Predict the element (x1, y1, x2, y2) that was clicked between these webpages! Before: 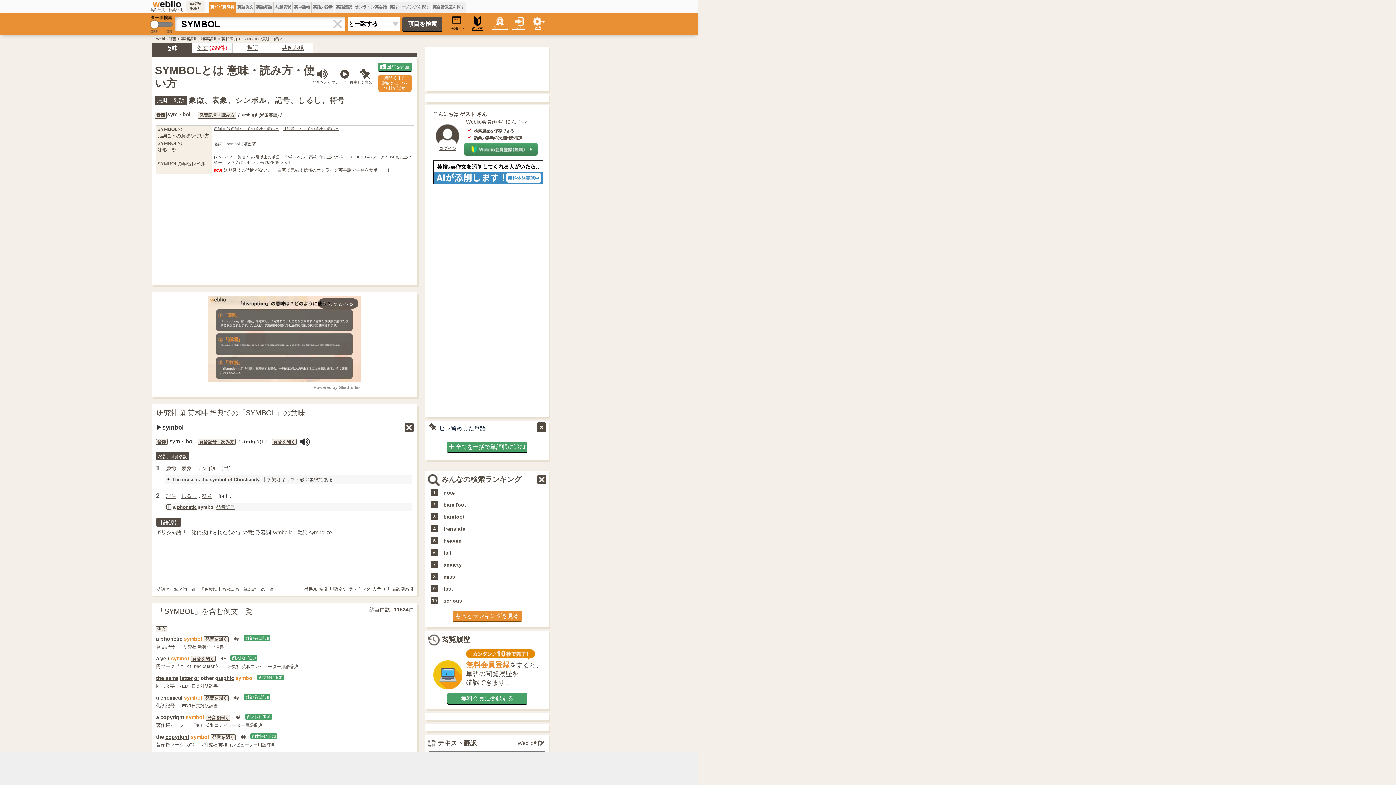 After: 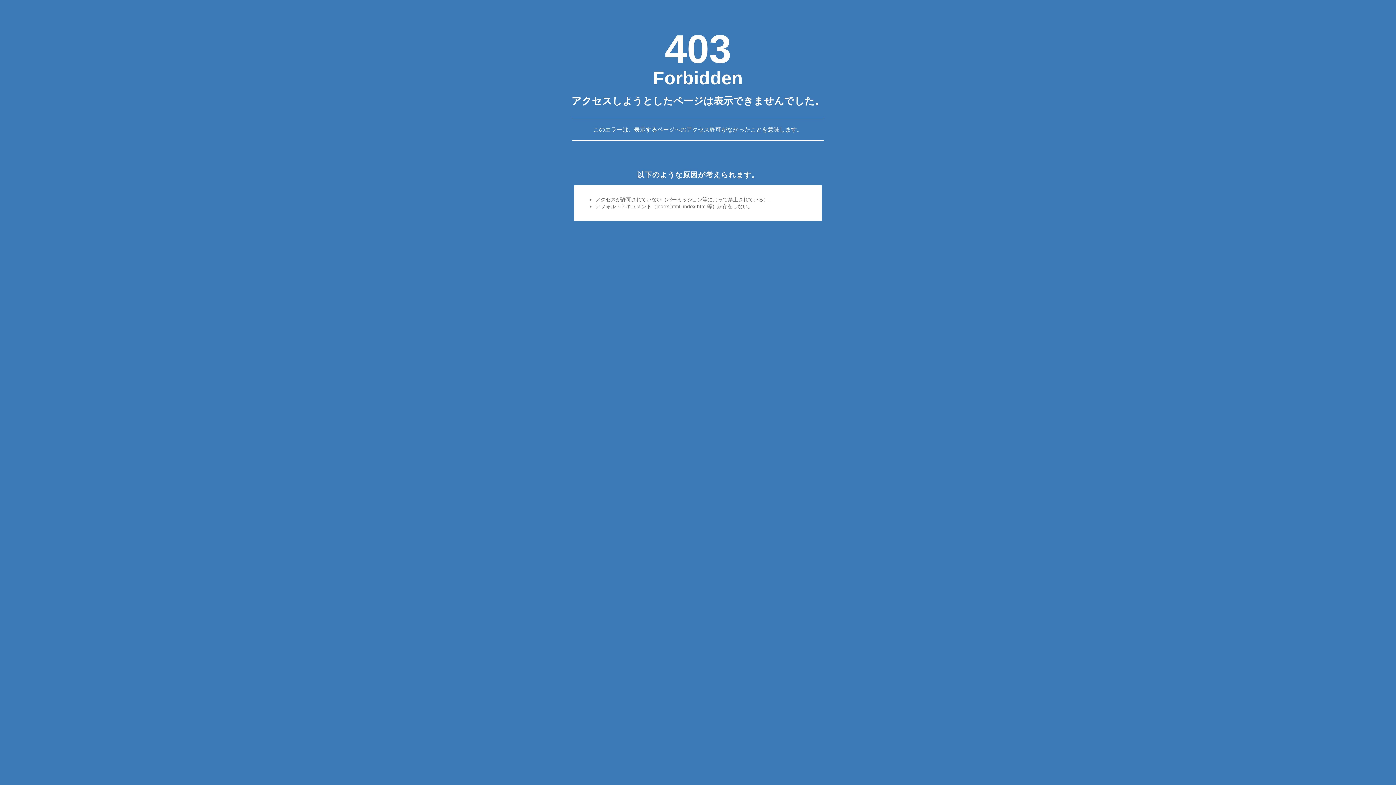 Action: label: 英会話教室を探す bbox: (432, 4, 464, 9)